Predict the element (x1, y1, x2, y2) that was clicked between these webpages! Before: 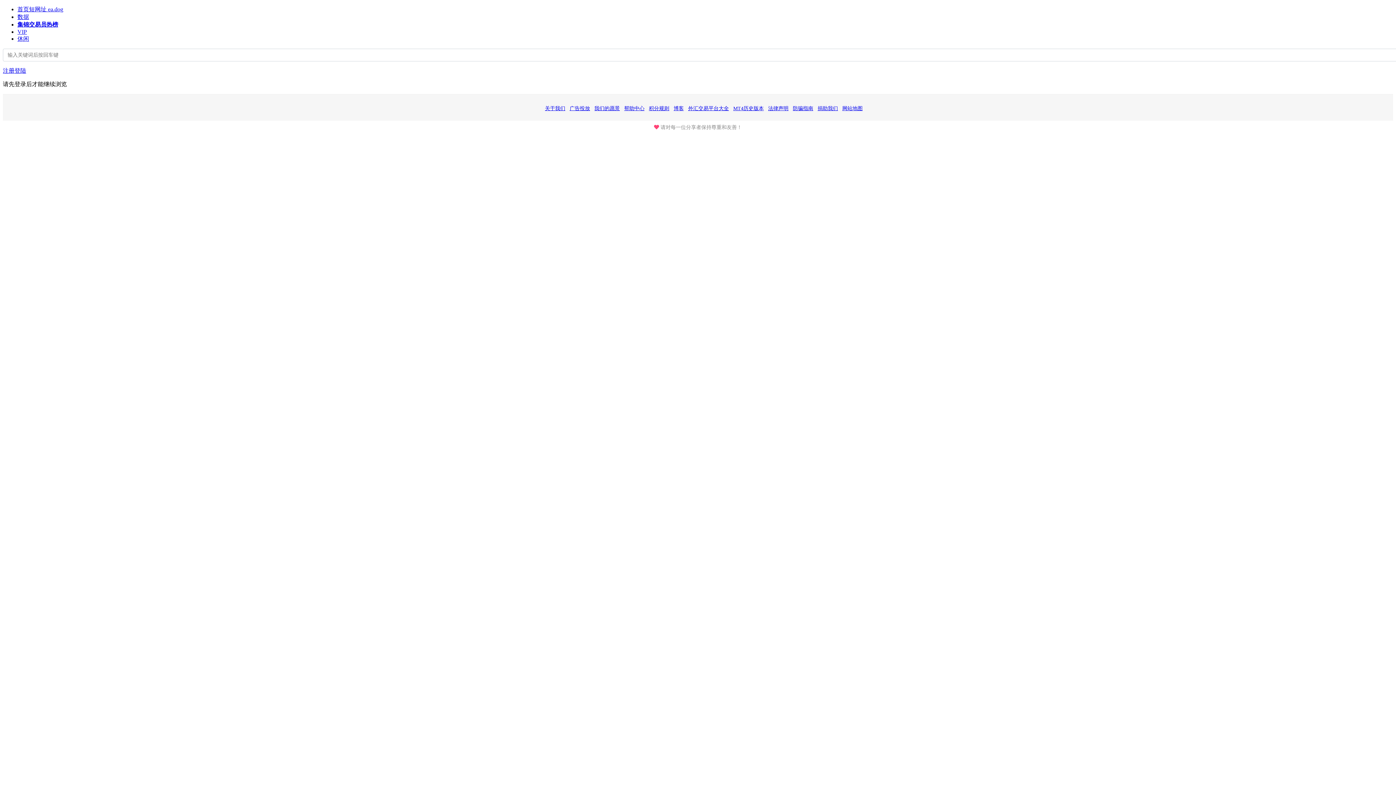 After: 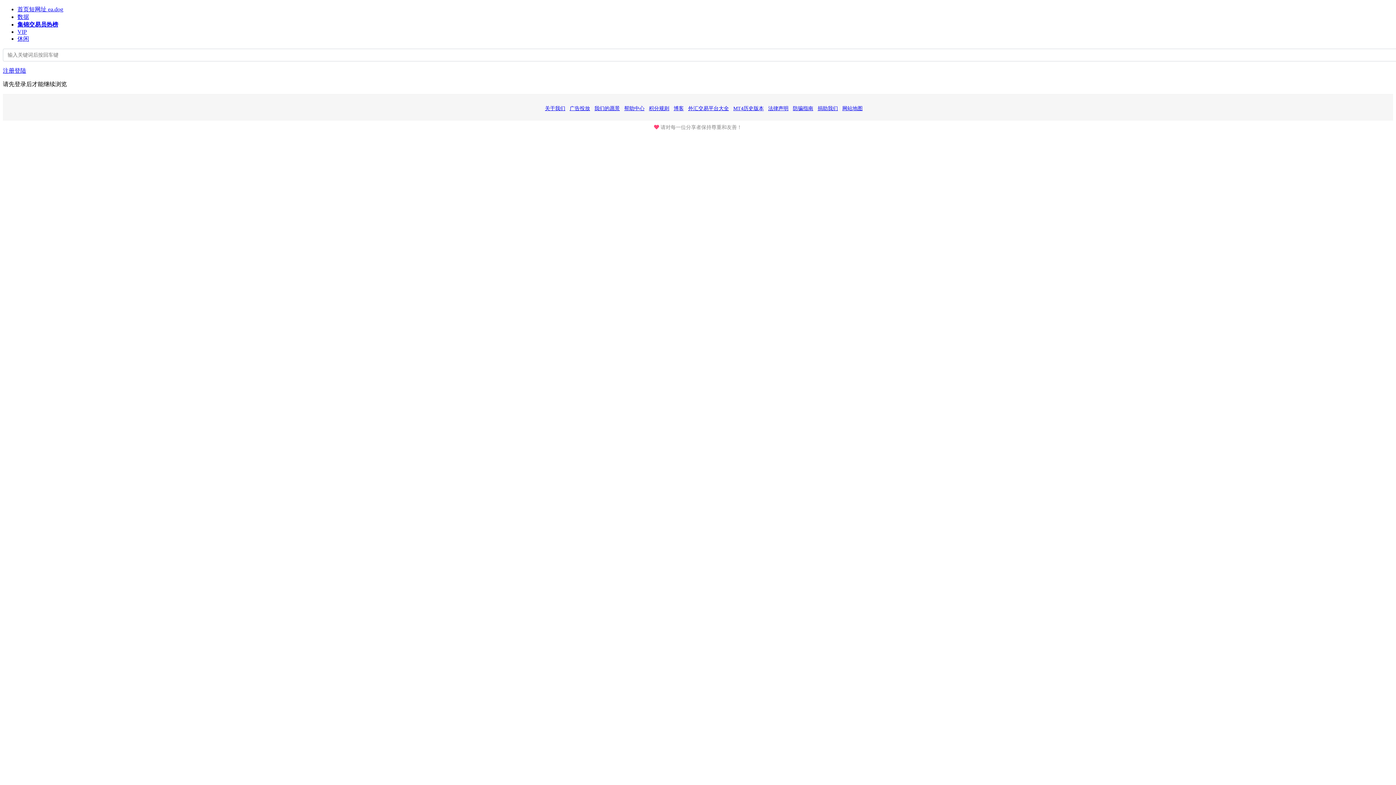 Action: bbox: (594, 105, 620, 111) label: 我们的愿景